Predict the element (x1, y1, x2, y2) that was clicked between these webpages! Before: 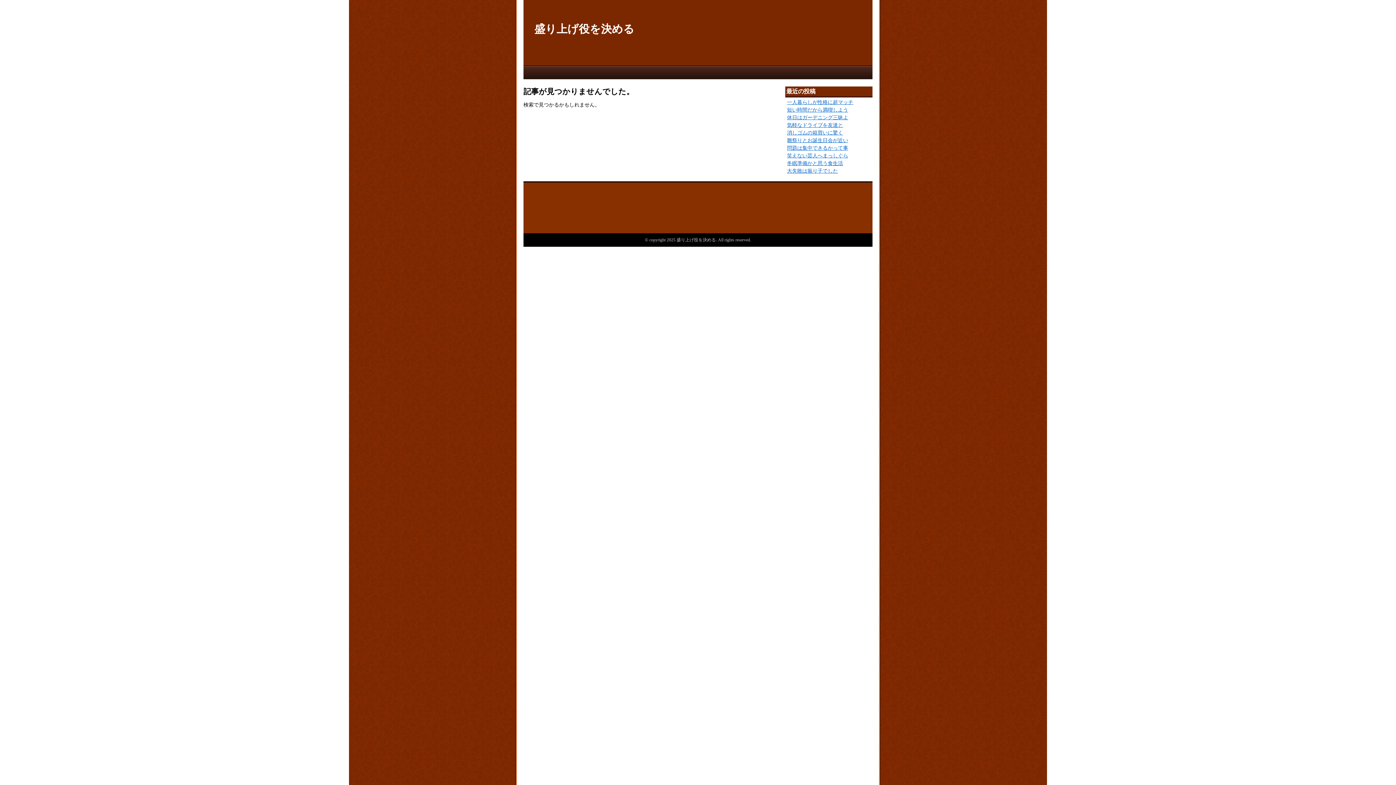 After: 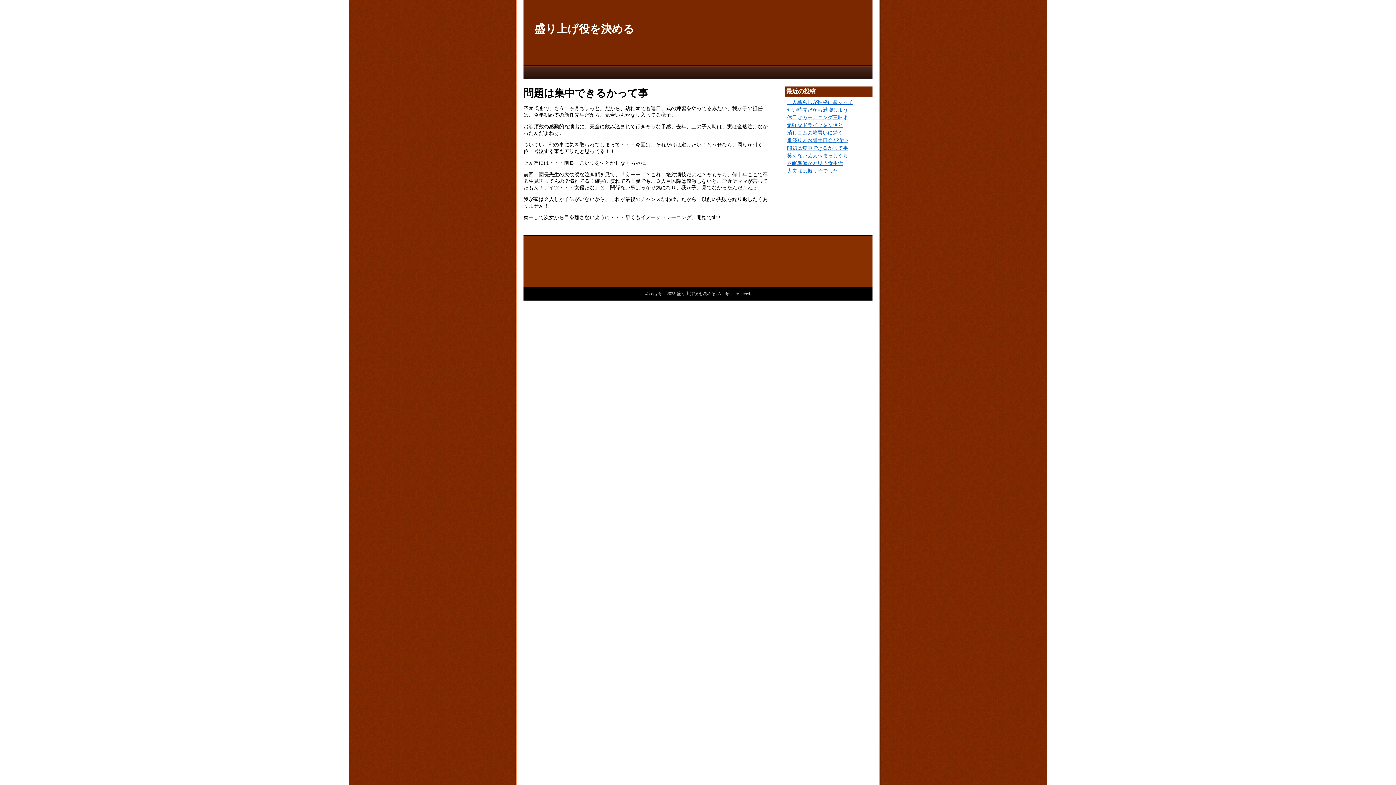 Action: label: 問題は集中できるかって事 bbox: (787, 145, 848, 150)